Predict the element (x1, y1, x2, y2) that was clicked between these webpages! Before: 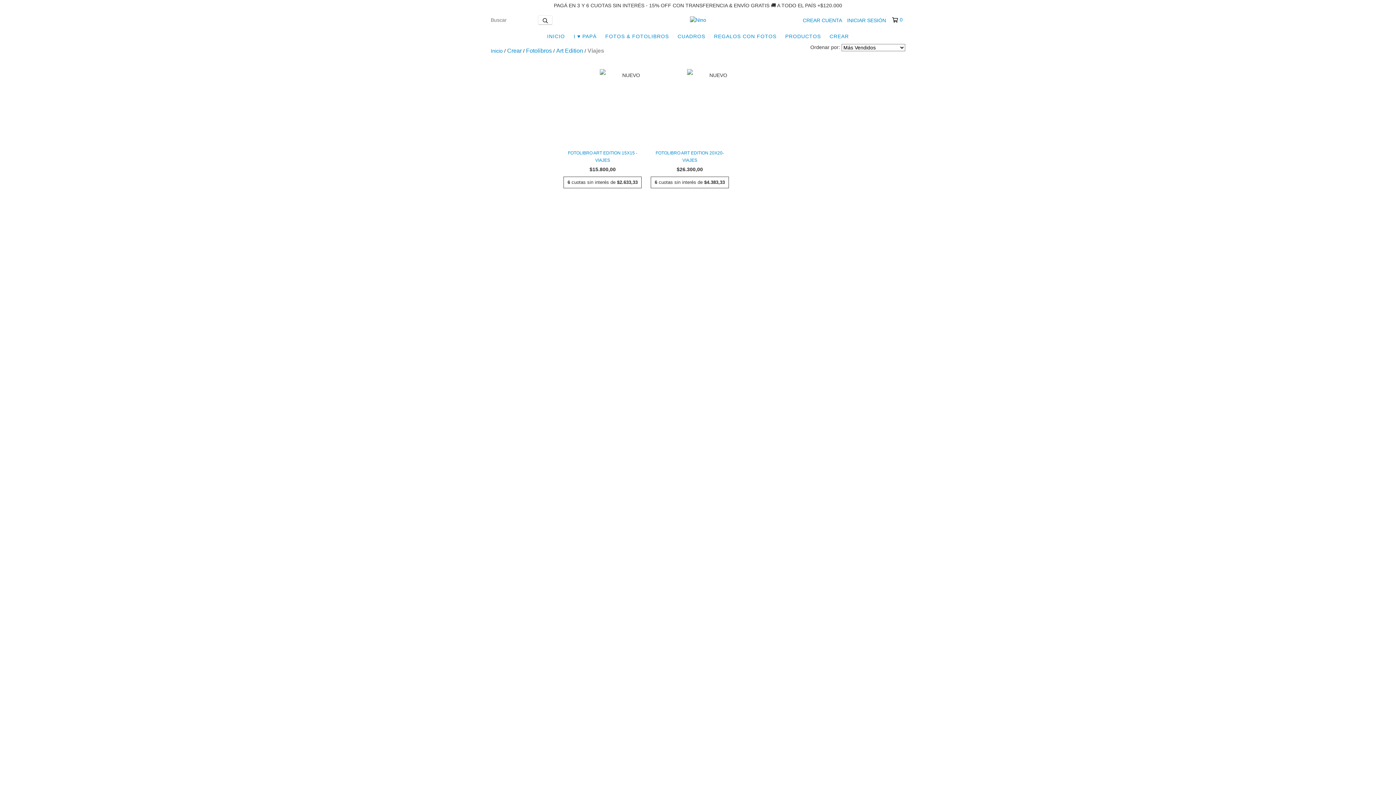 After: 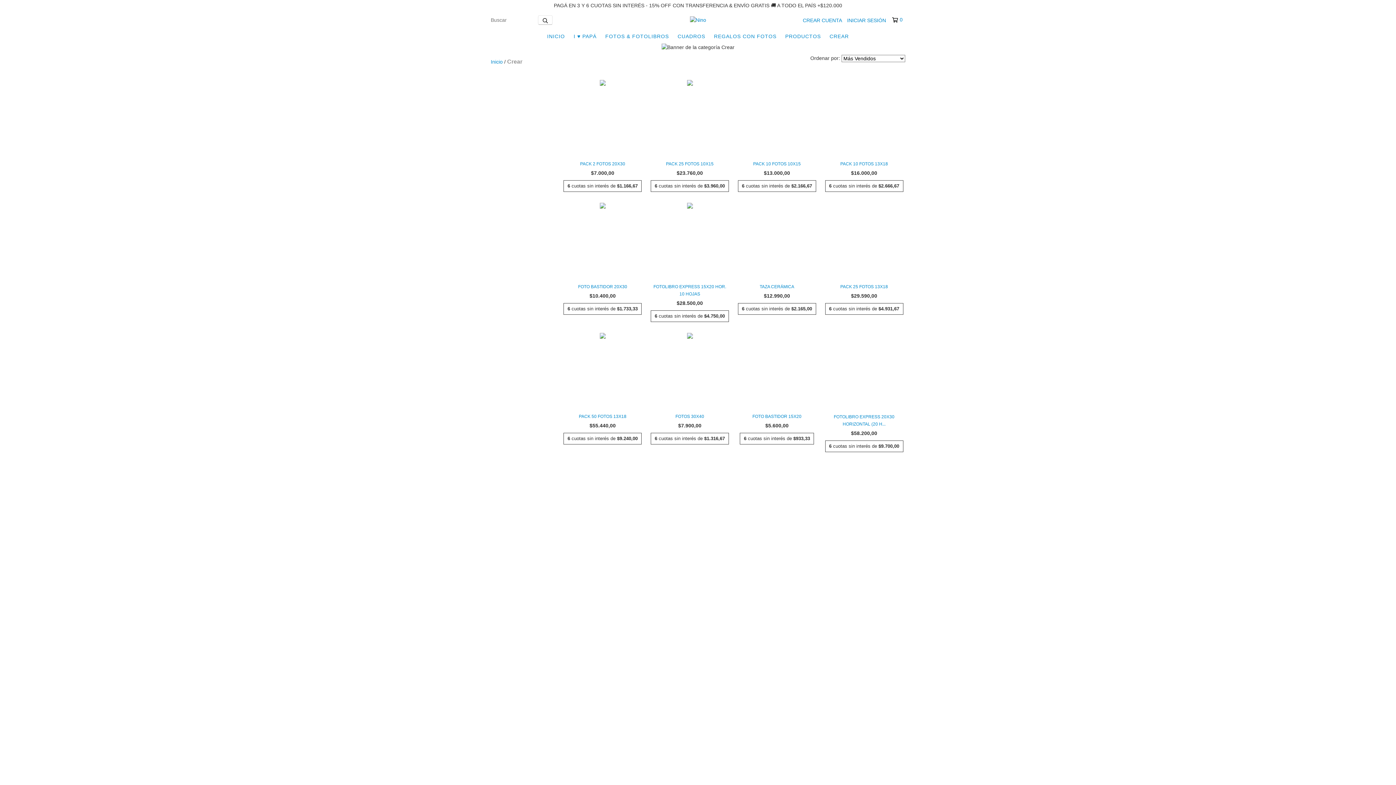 Action: label: Crear bbox: (507, 47, 521, 54)